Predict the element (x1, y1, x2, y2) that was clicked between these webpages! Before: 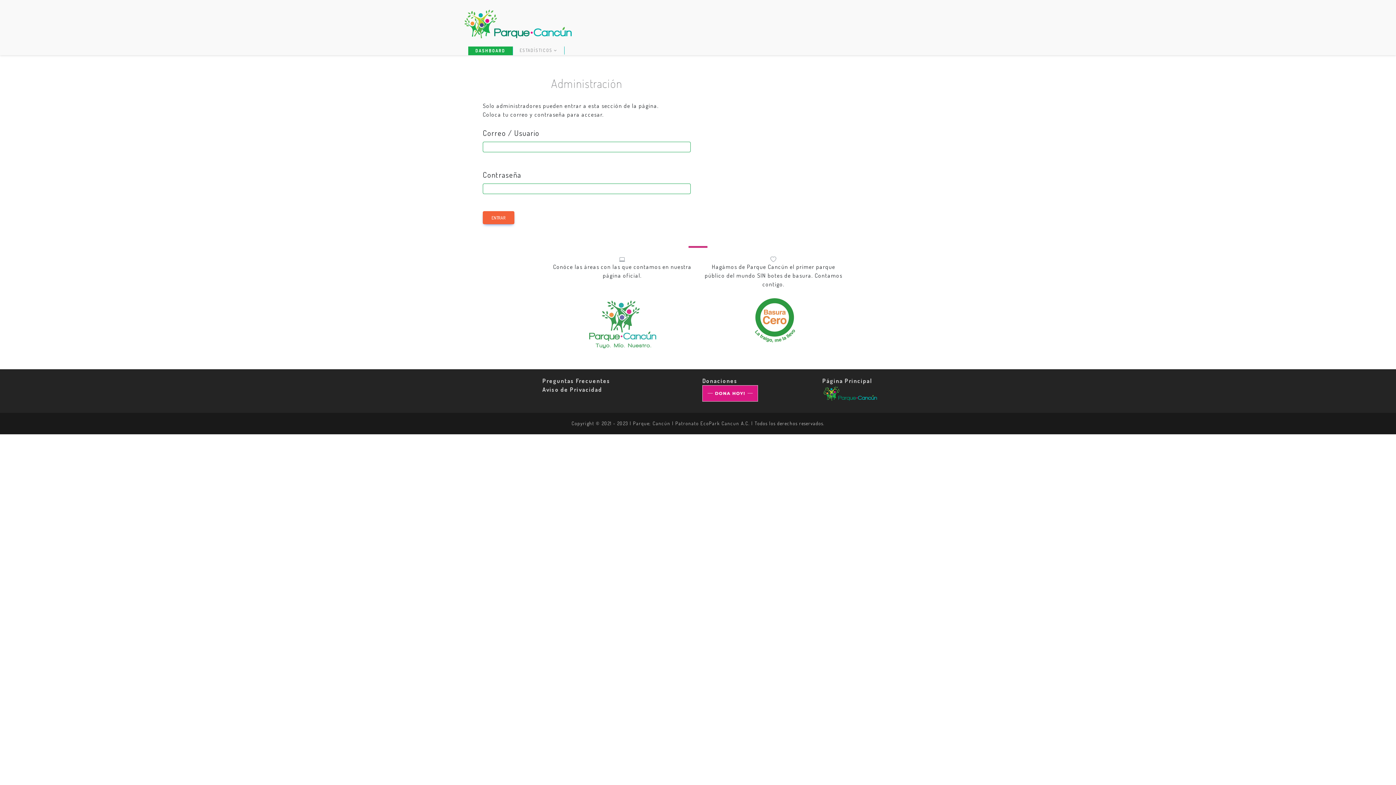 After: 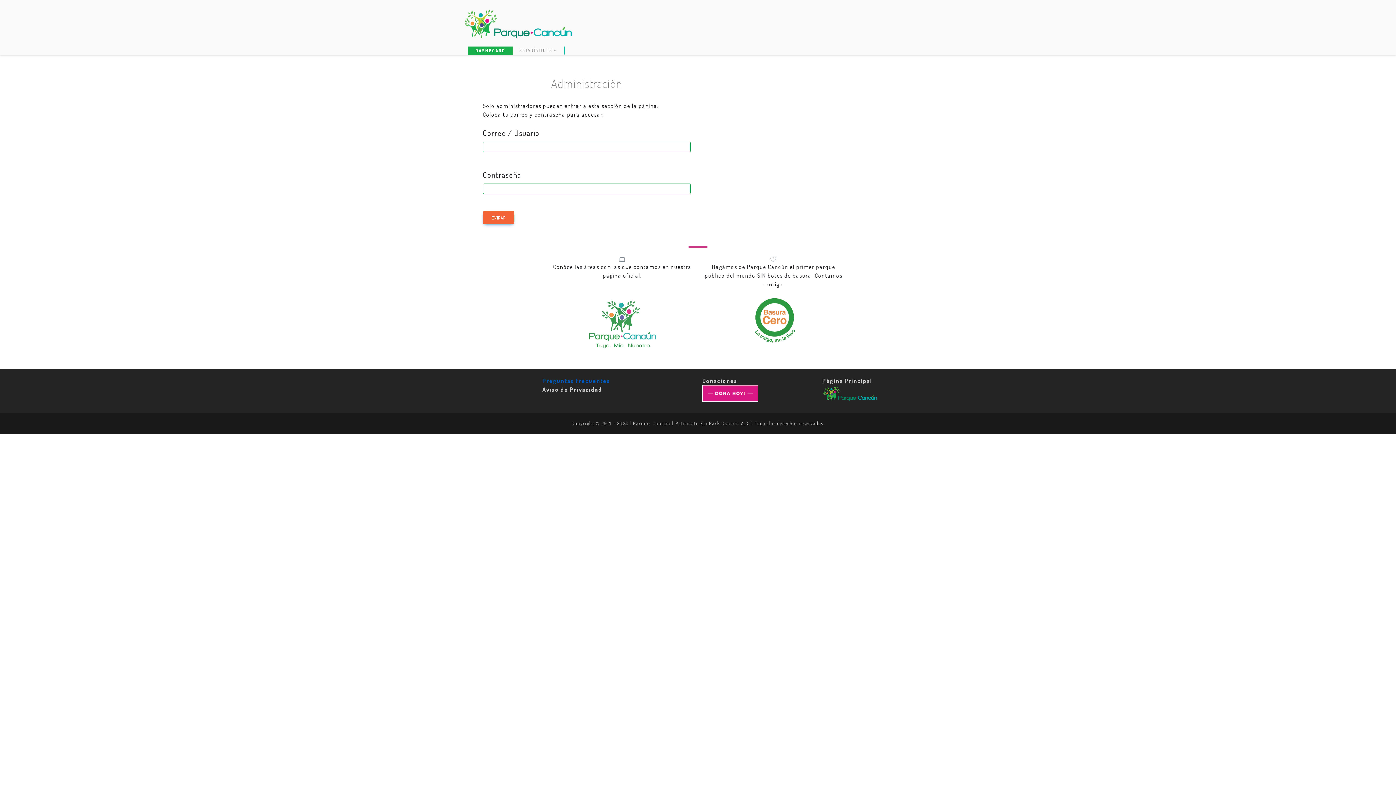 Action: label: Preguntas Frecuentes bbox: (542, 377, 610, 384)